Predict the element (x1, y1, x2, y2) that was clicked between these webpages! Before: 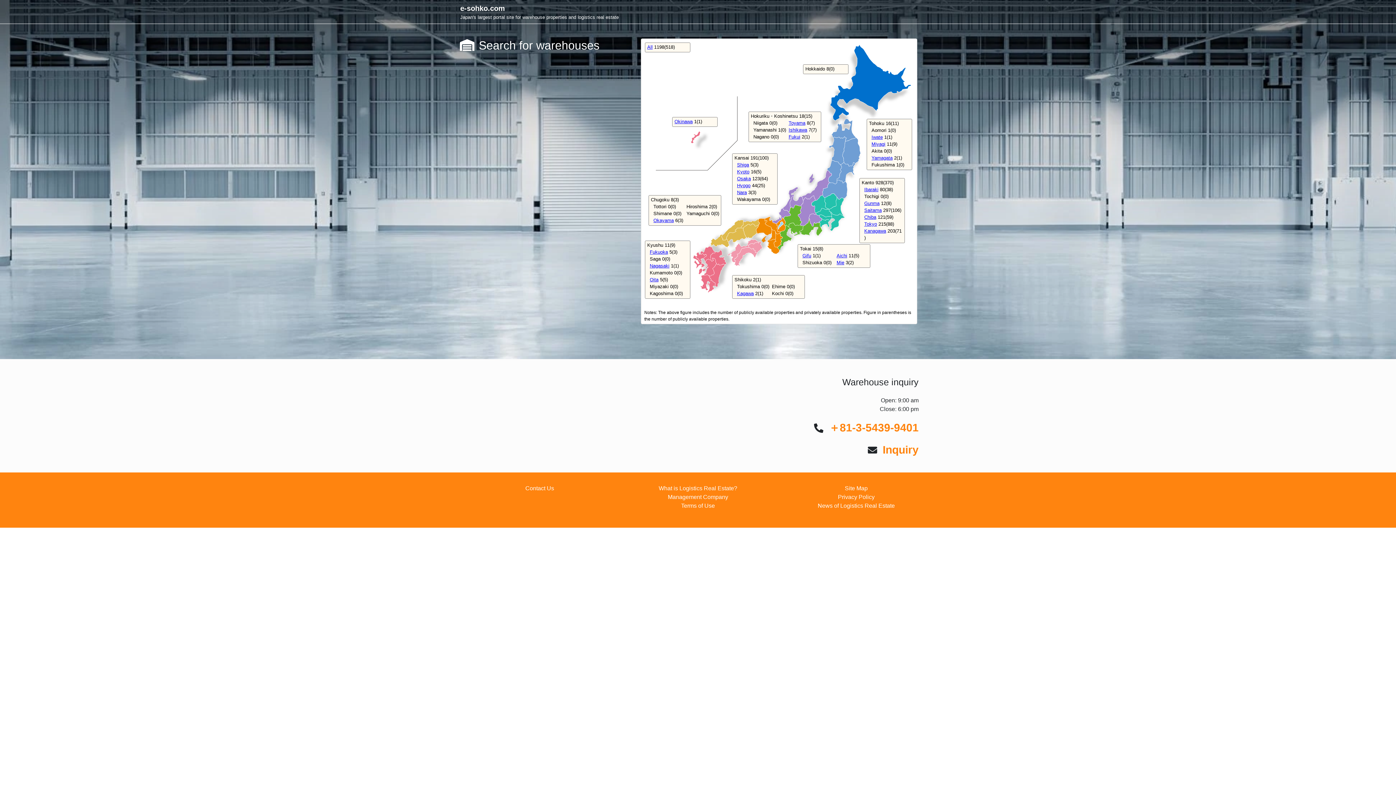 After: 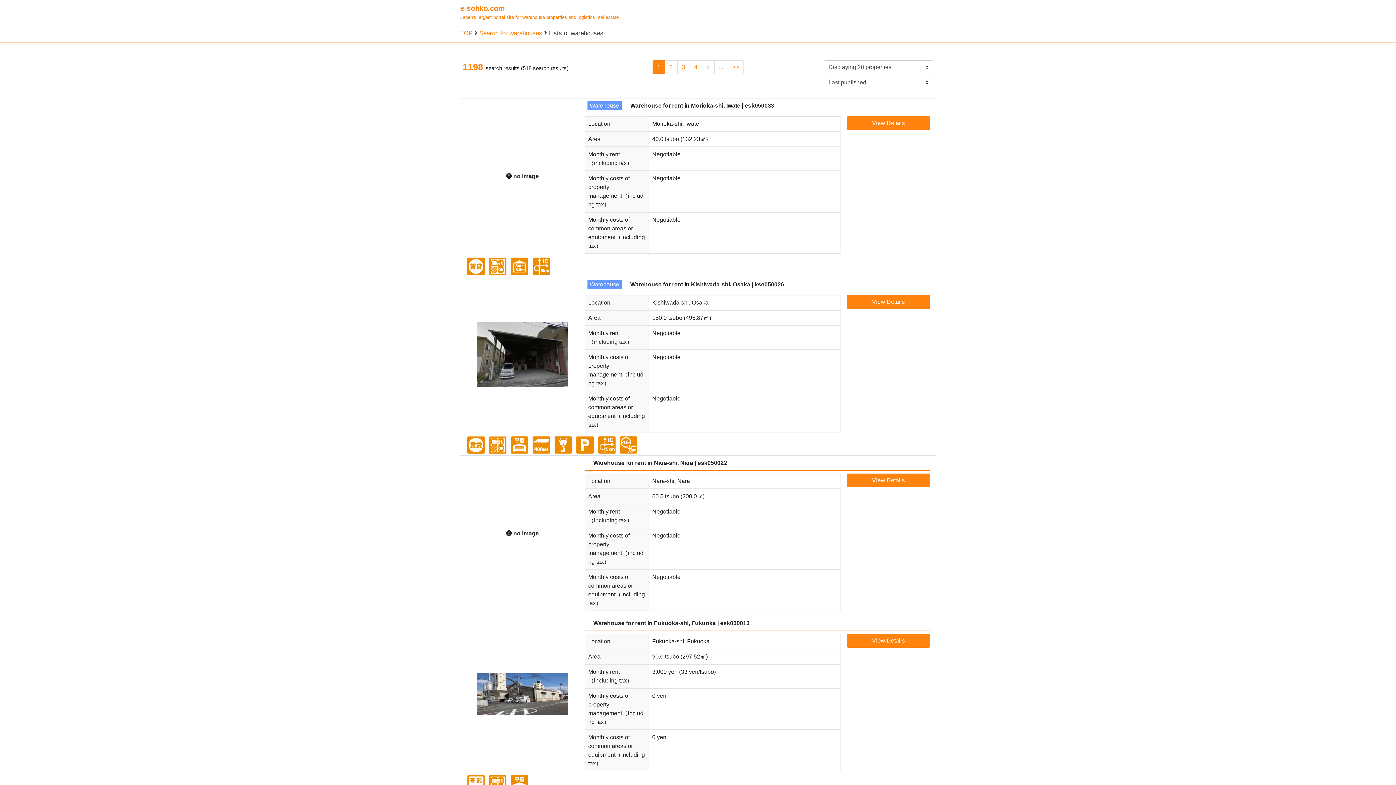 Action: label: All bbox: (647, 44, 652, 49)